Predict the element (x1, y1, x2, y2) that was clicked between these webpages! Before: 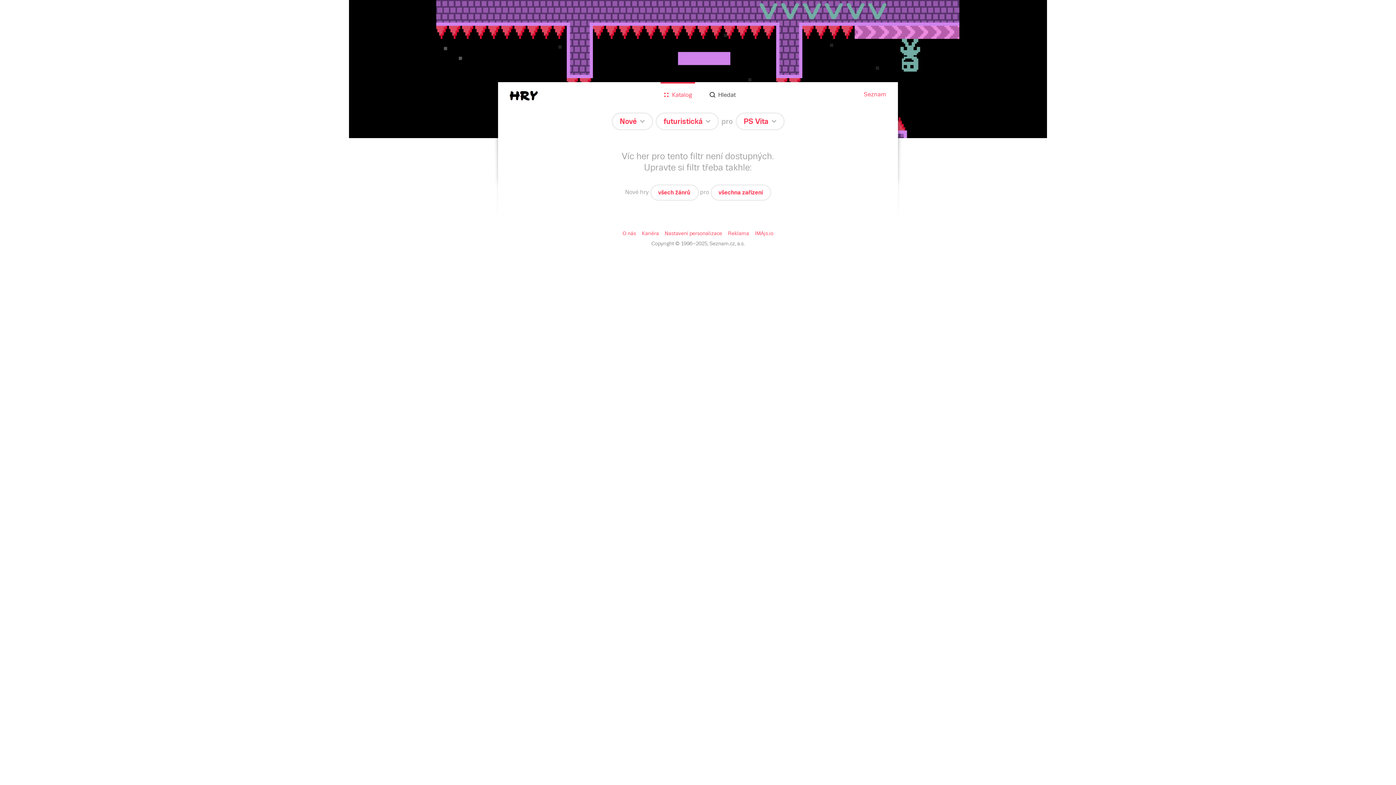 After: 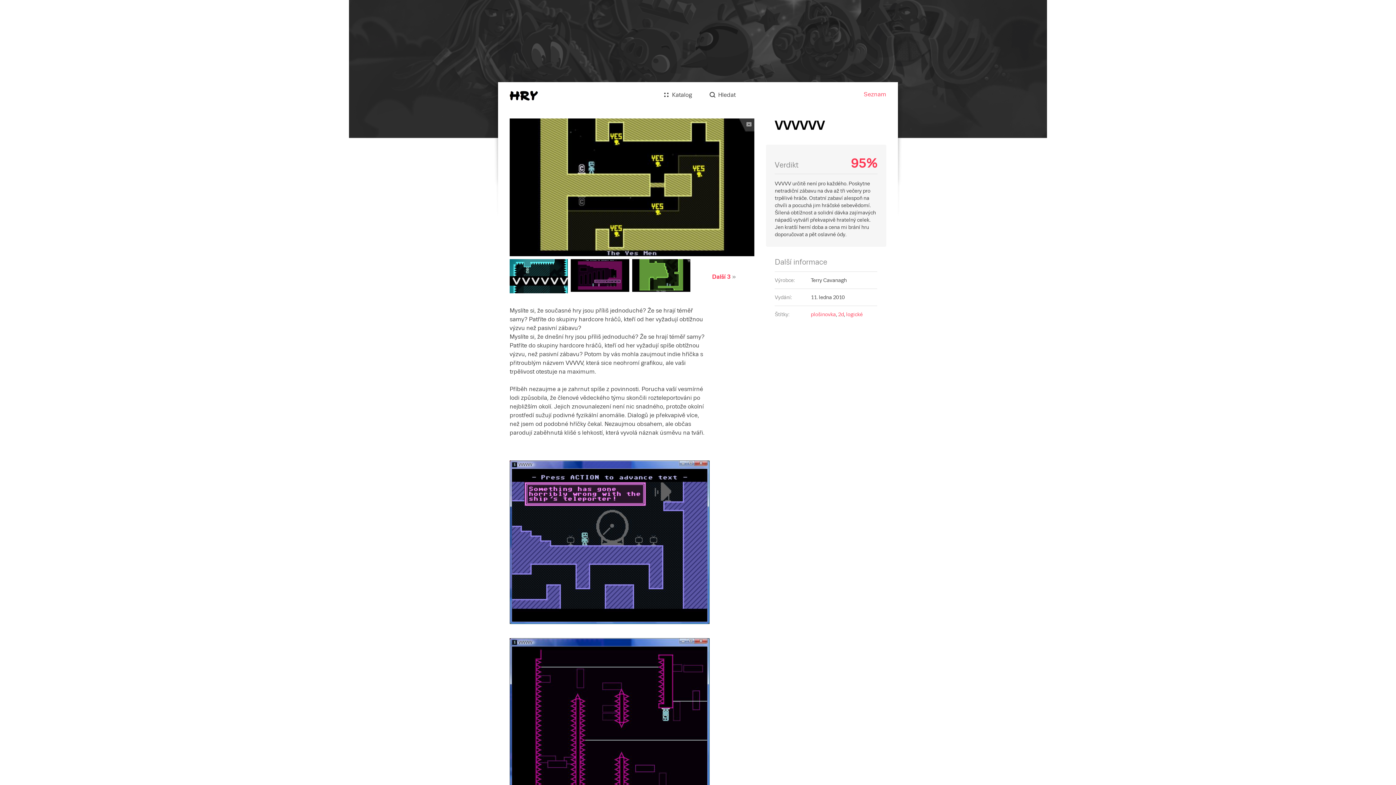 Action: bbox: (0, 0, 1396, 138)